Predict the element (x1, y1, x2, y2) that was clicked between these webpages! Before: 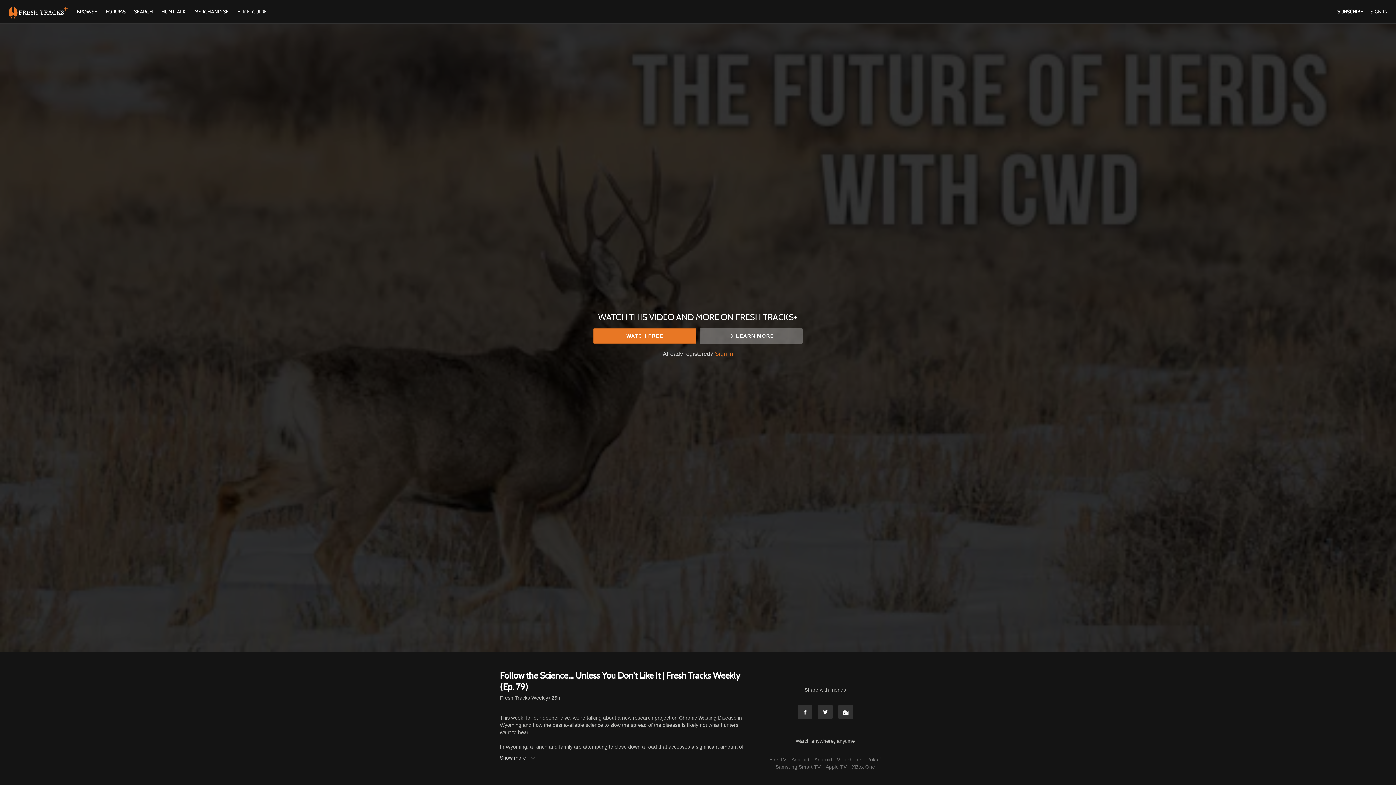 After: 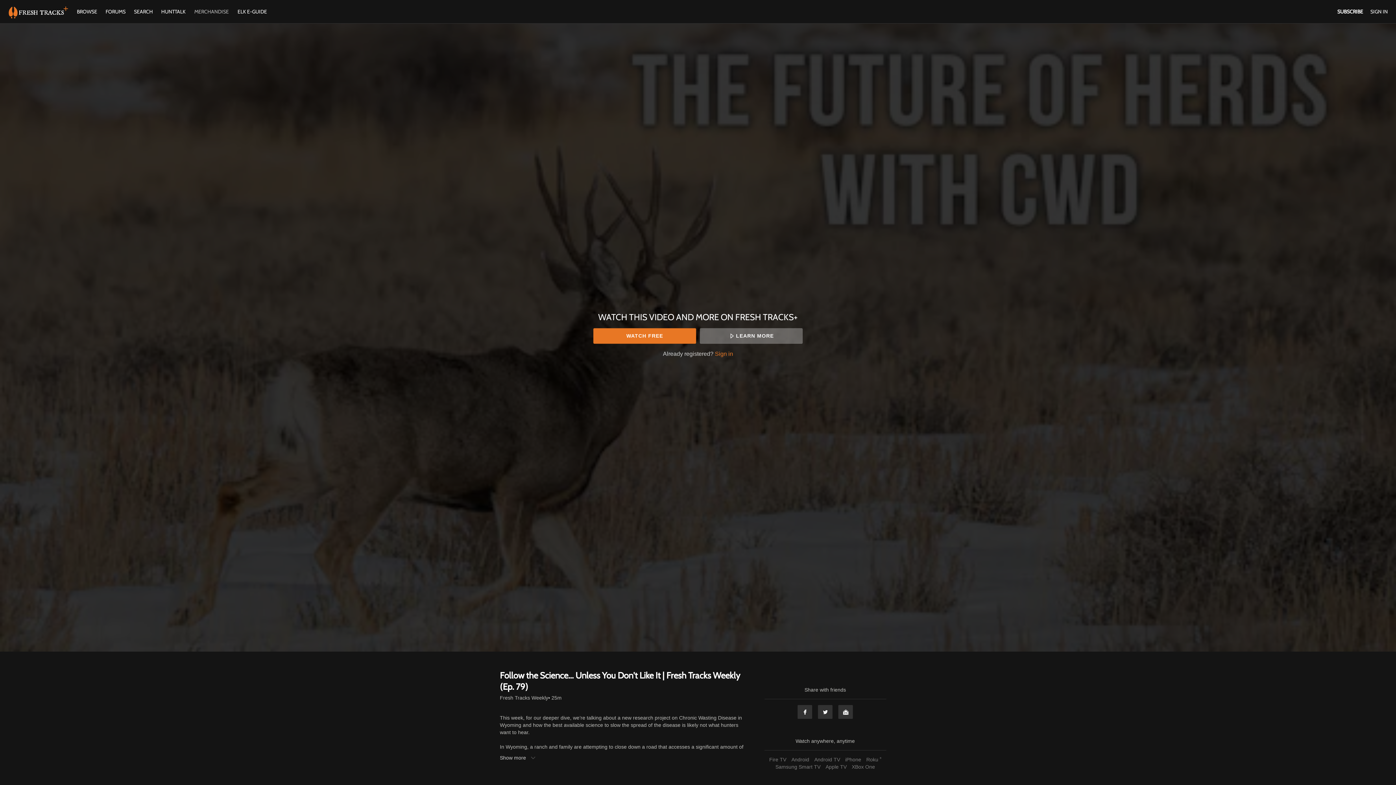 Action: label: MERCHANDISE bbox: (190, 8, 232, 14)